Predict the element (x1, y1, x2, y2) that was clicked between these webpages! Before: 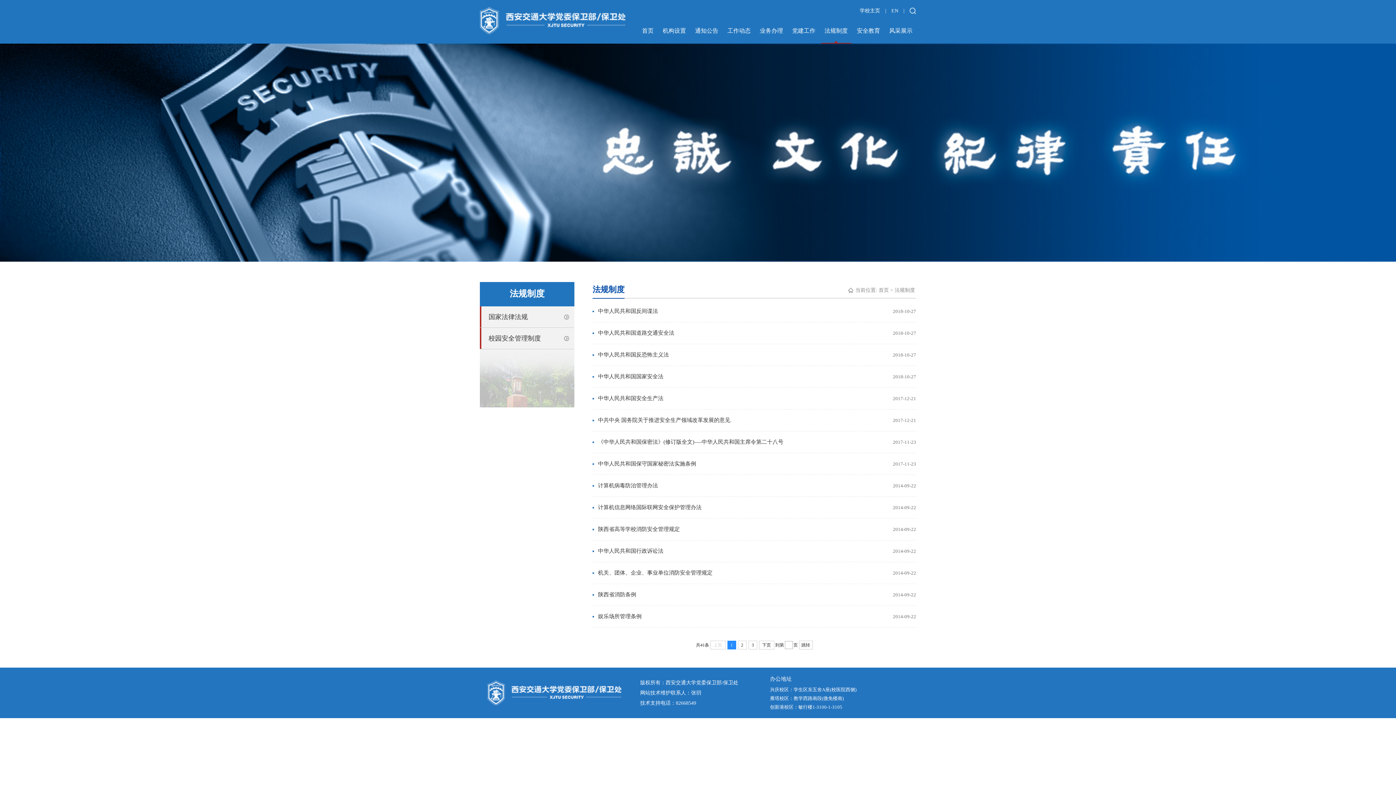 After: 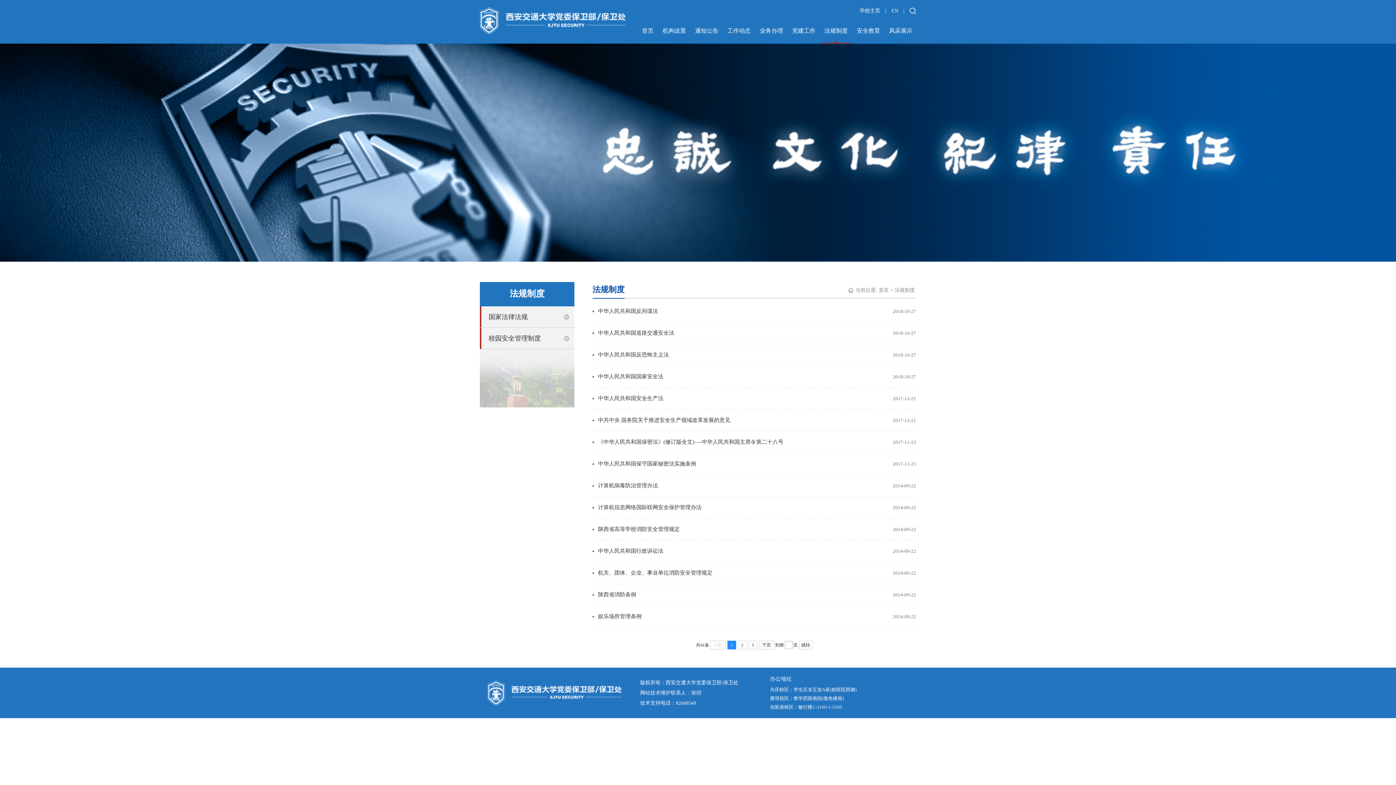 Action: bbox: (909, 9, 916, 15)